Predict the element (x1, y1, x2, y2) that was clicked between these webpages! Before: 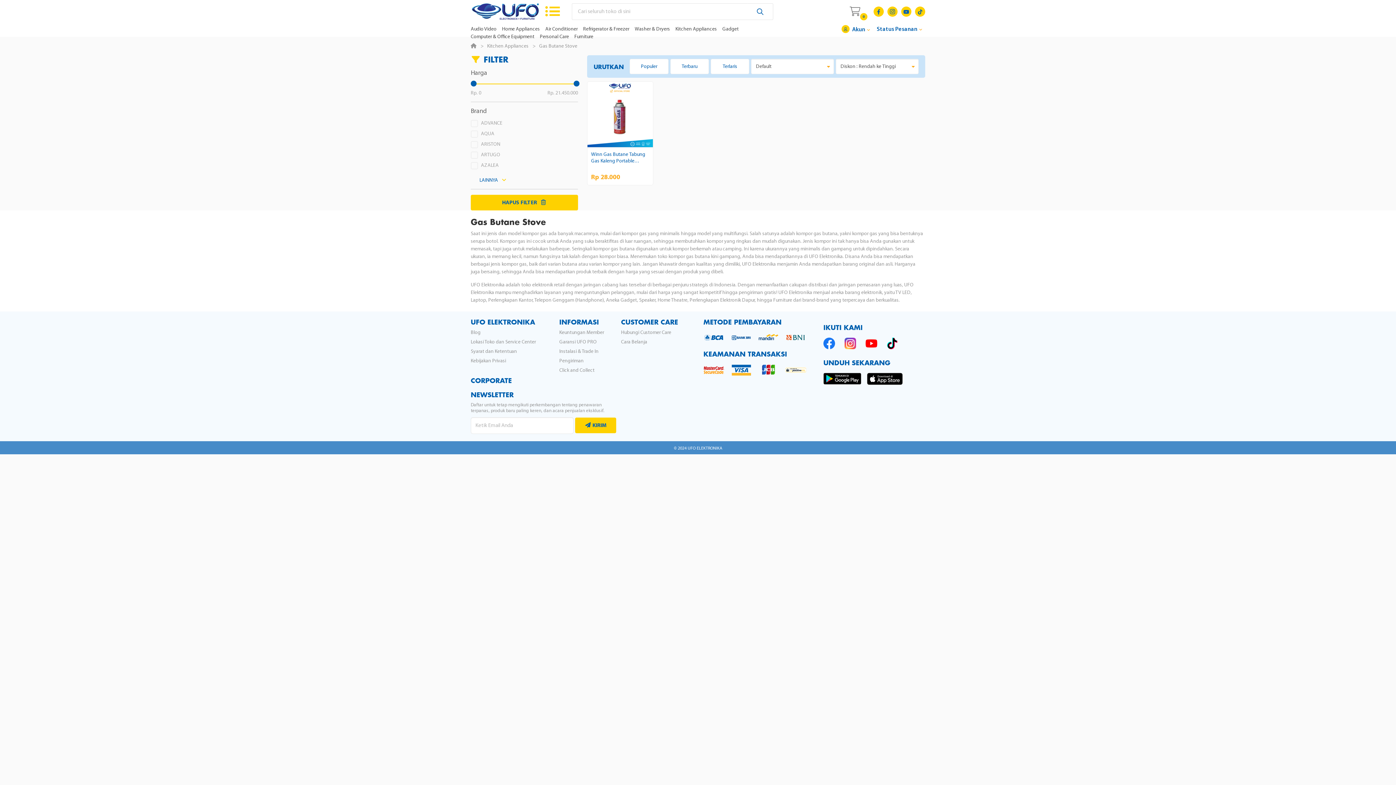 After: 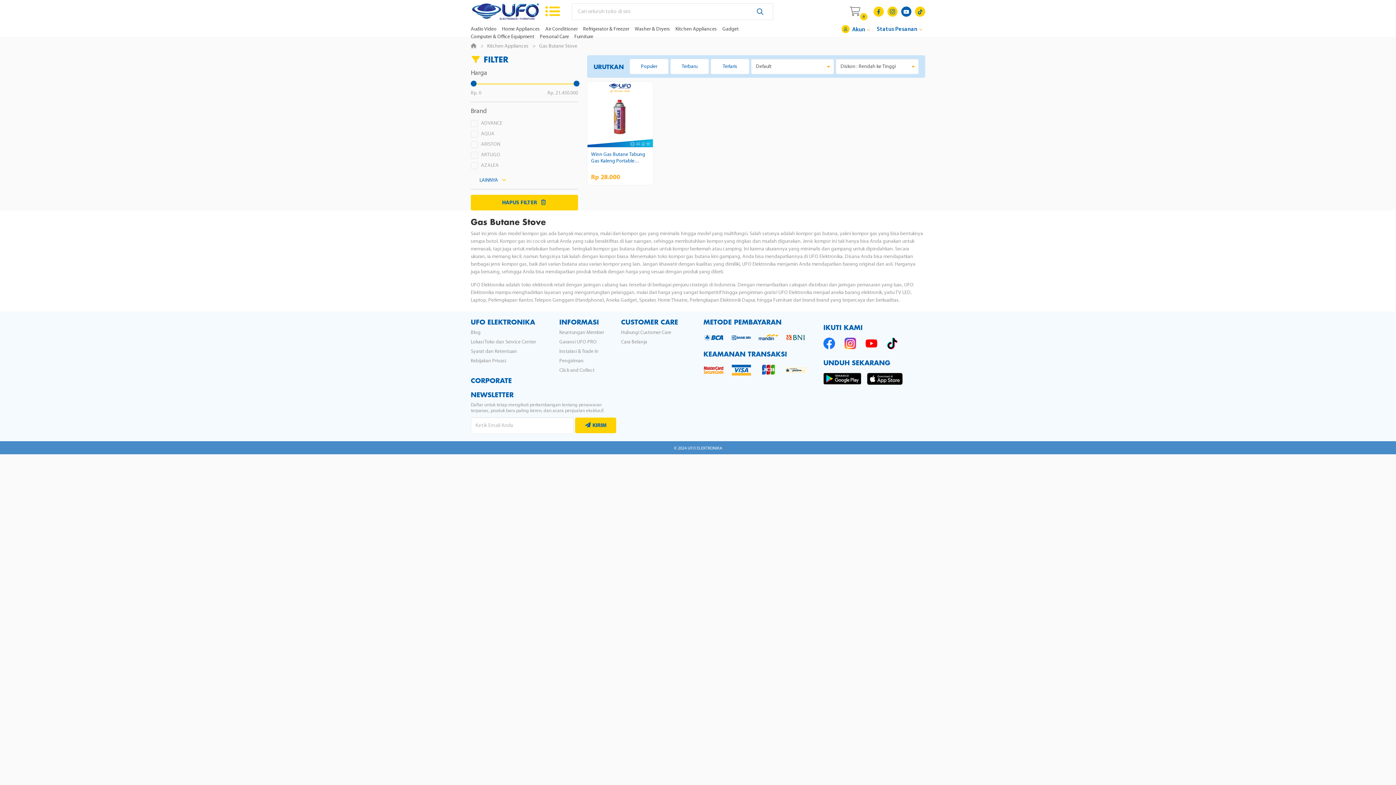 Action: bbox: (903, 9, 909, 15)